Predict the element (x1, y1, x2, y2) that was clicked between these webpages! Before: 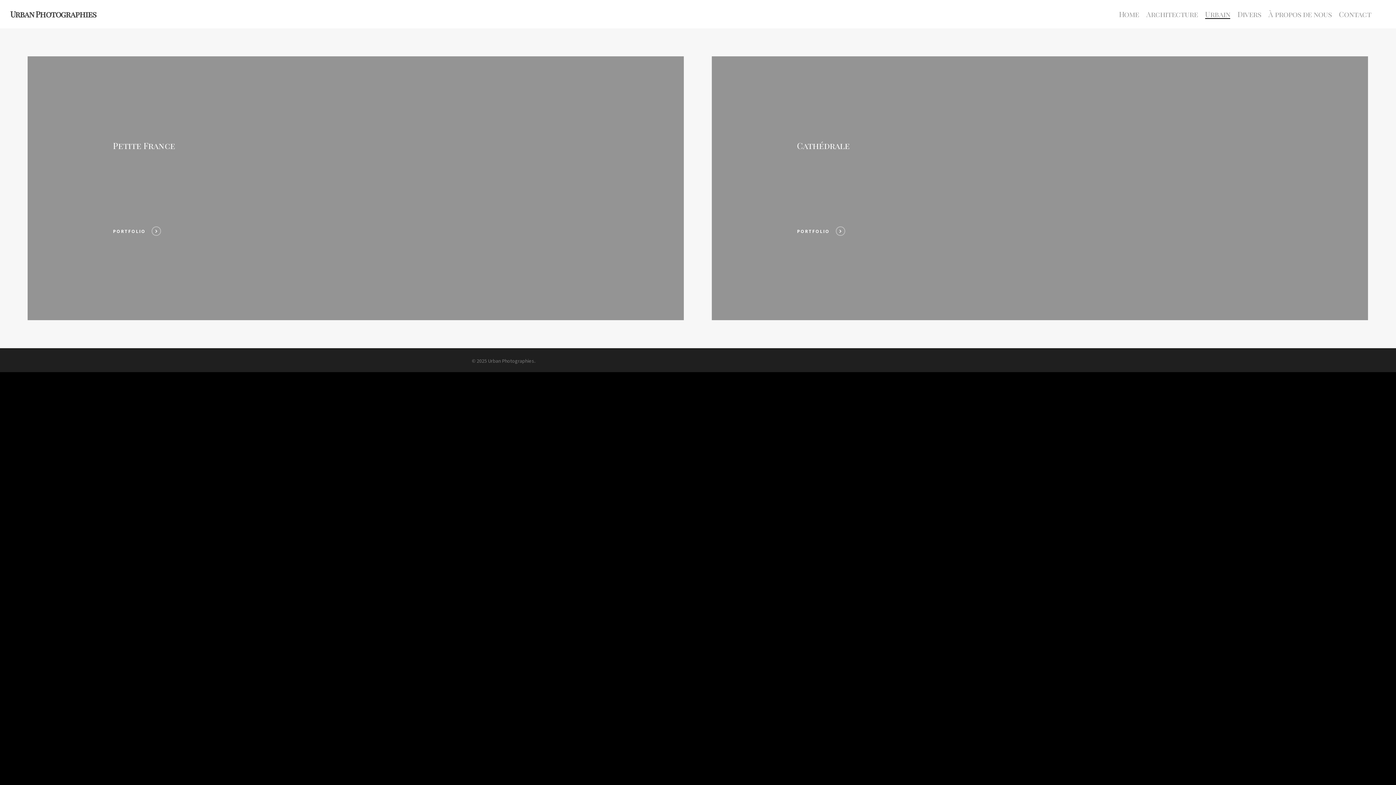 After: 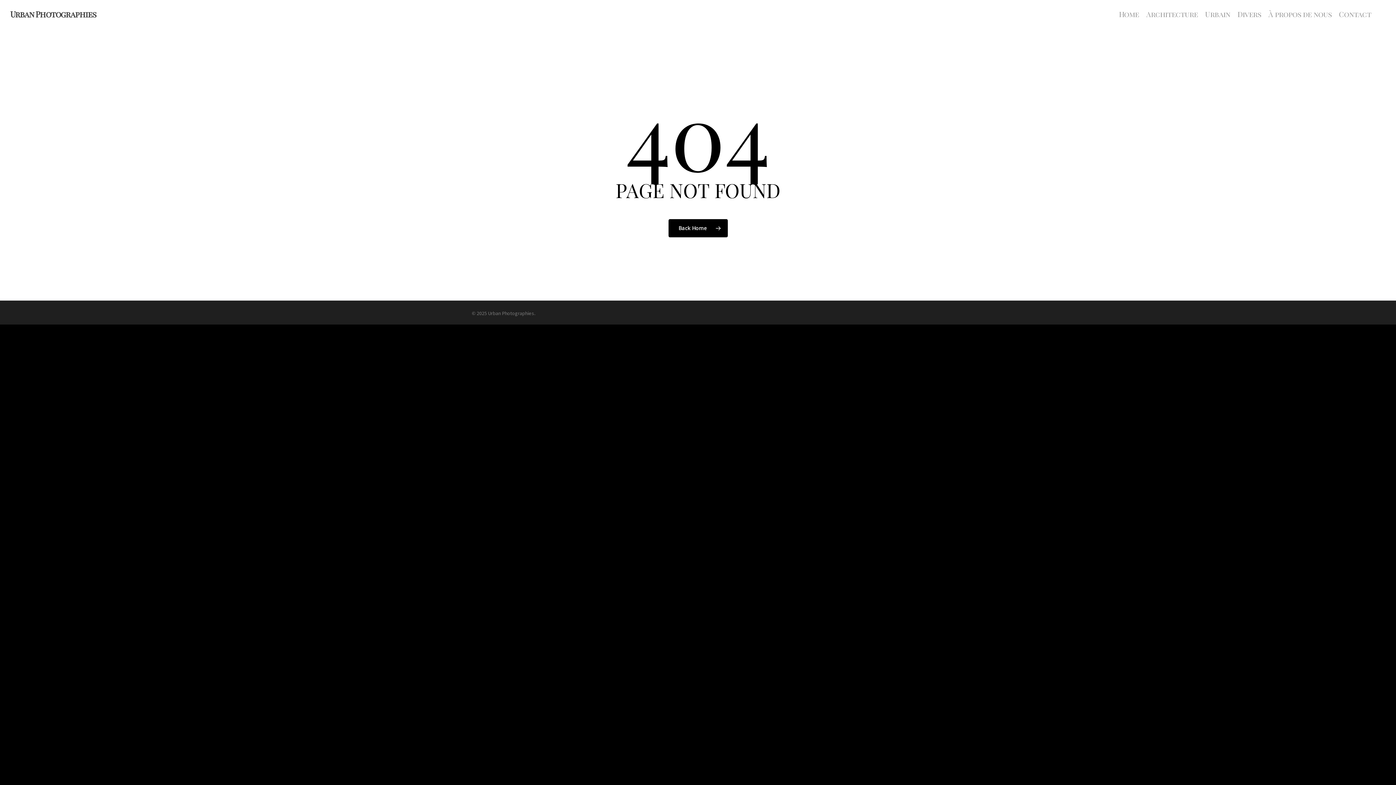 Action: bbox: (27, 56, 684, 320)